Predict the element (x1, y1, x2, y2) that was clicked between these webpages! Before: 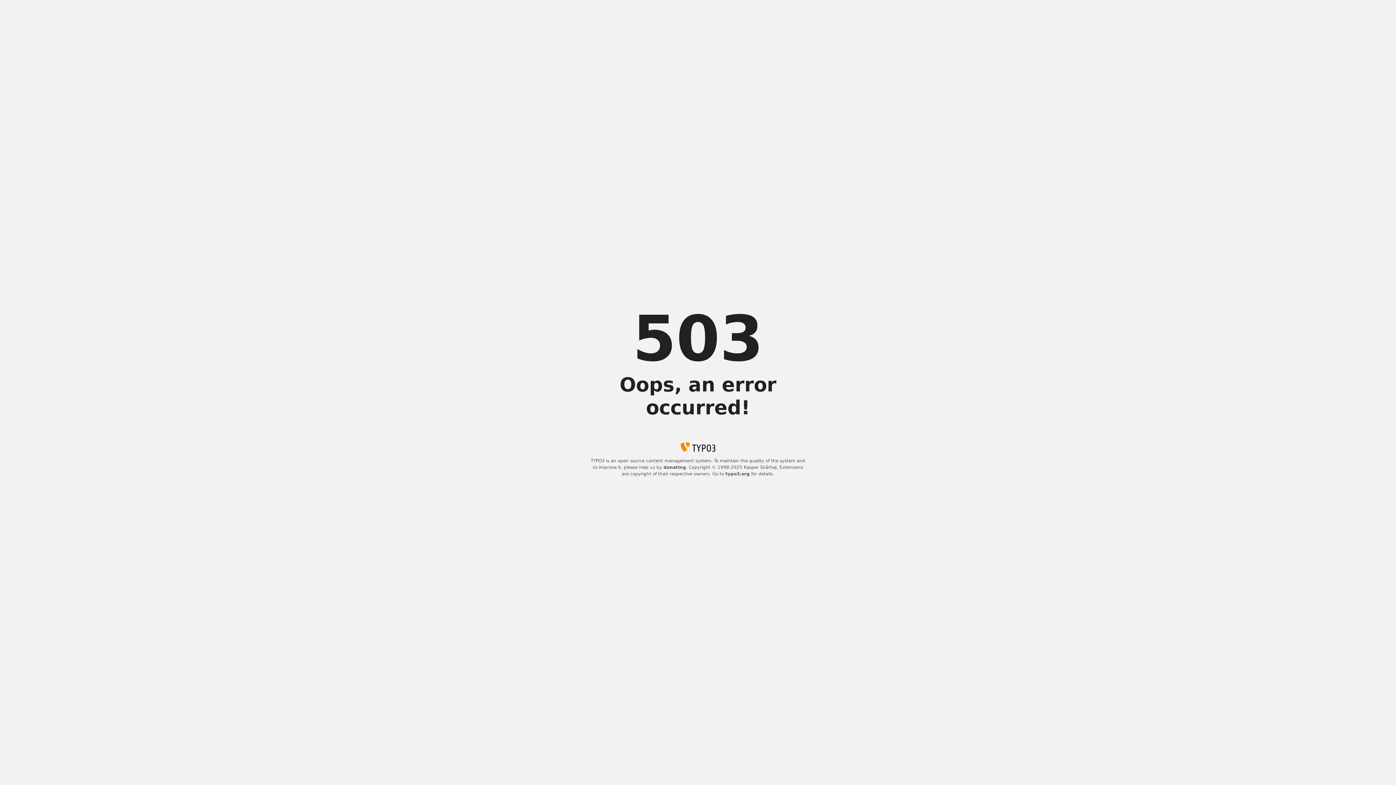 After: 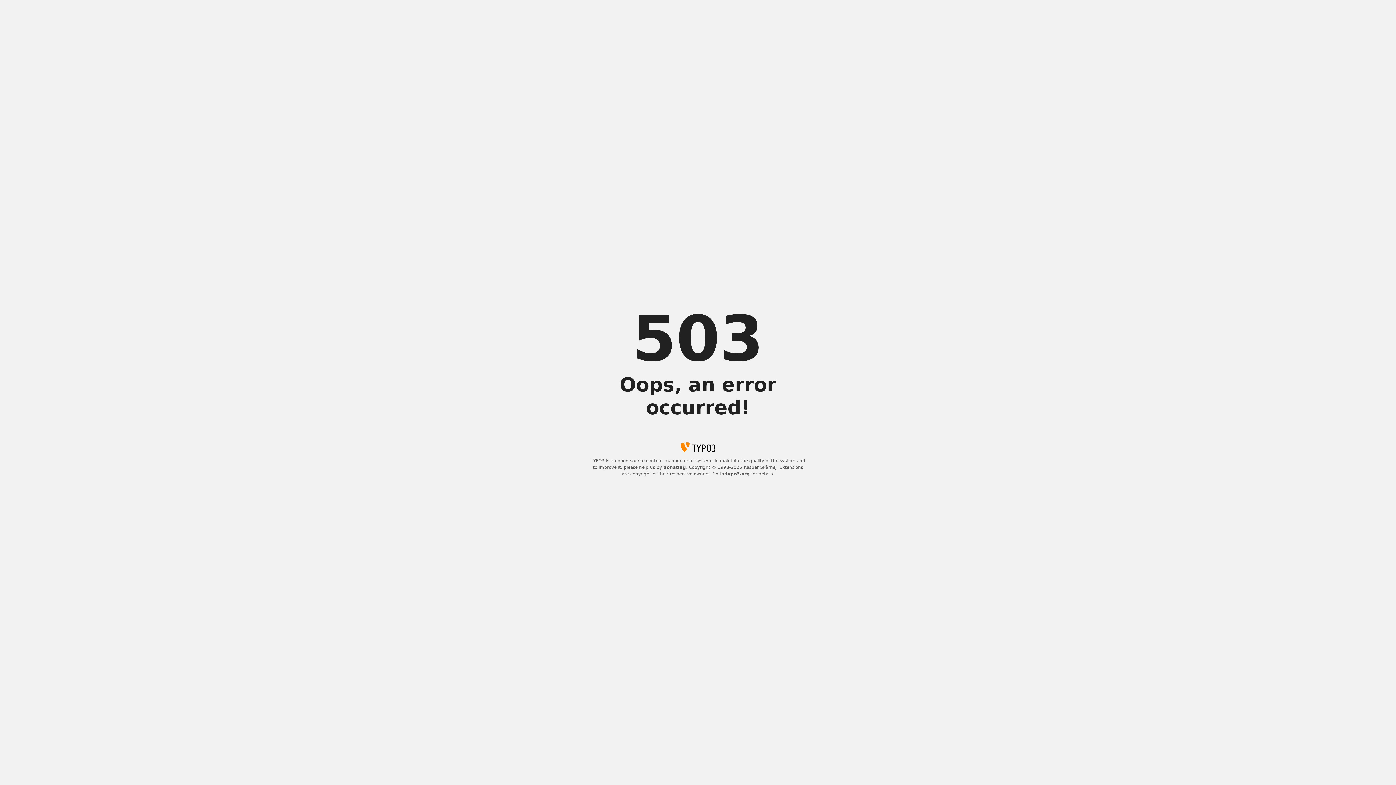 Action: label: typo3.org bbox: (725, 471, 750, 476)